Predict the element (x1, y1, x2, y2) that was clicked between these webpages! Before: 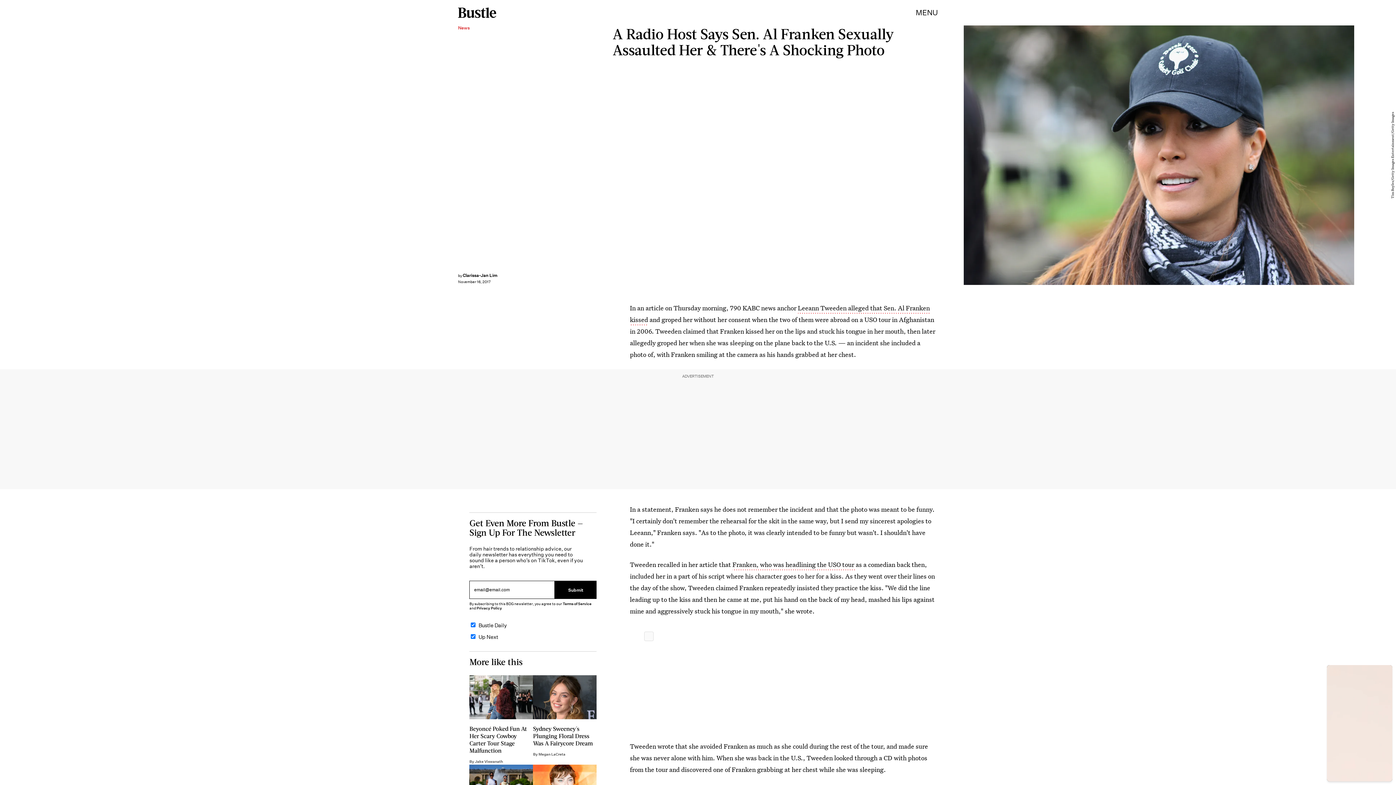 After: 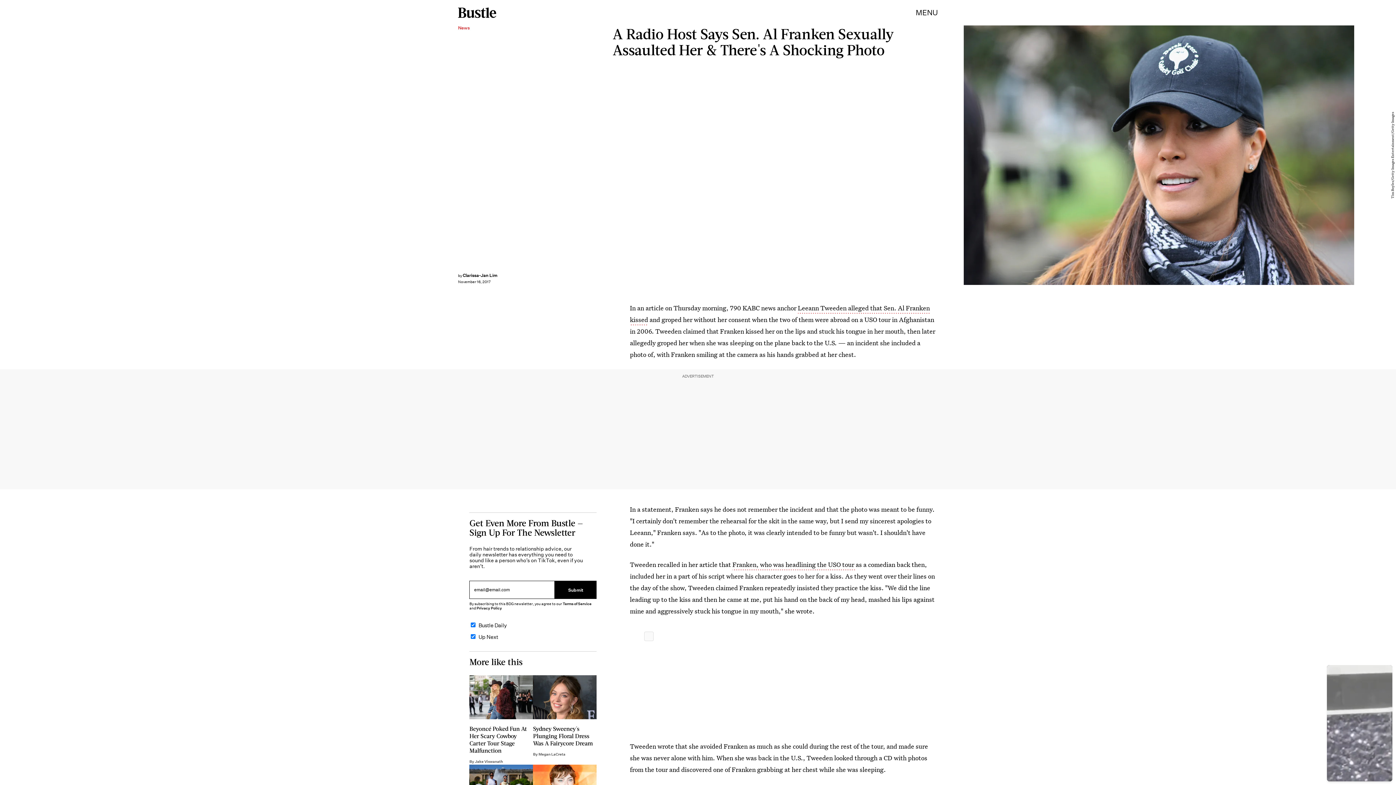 Action: bbox: (562, 601, 591, 606) label: Terms of Service